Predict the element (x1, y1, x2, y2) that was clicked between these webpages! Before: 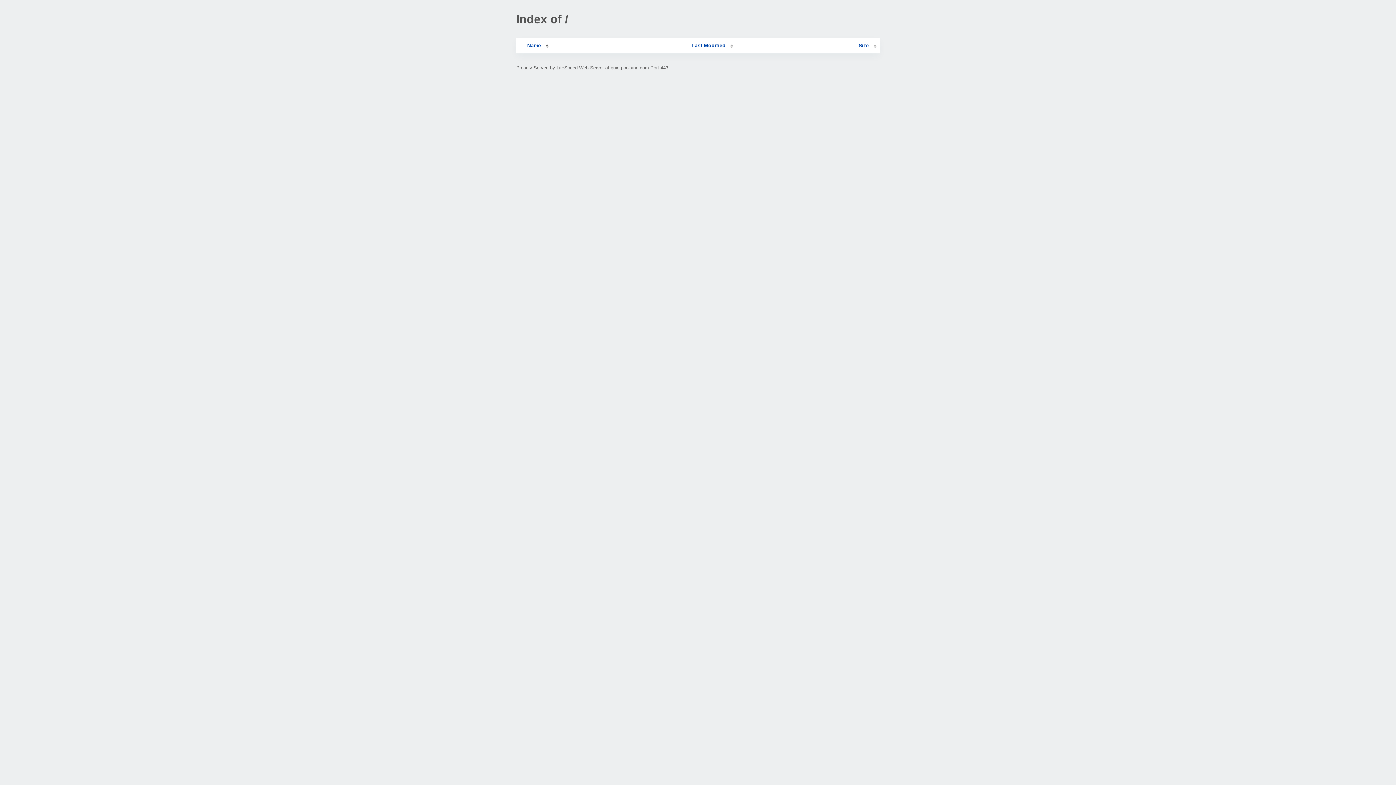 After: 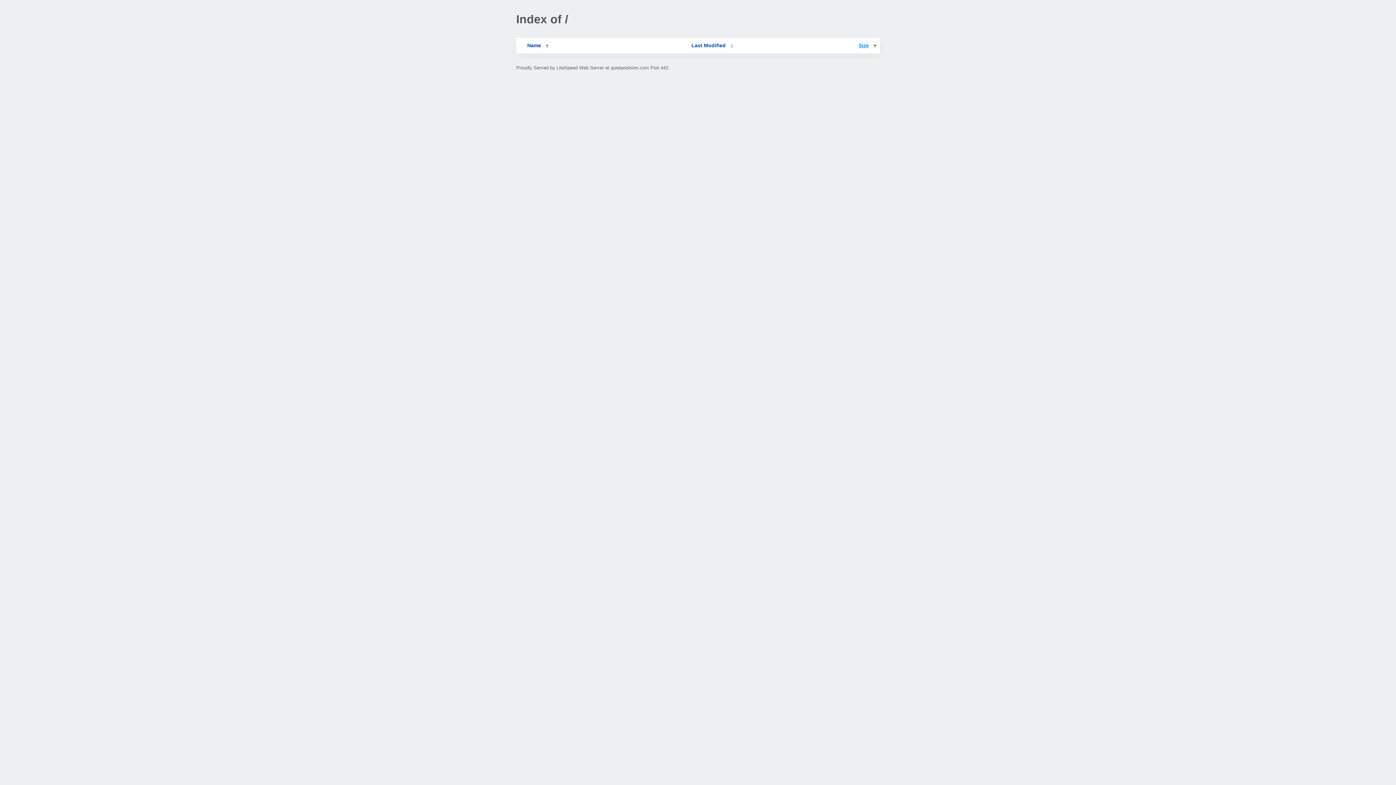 Action: label: Size bbox: (858, 42, 876, 48)